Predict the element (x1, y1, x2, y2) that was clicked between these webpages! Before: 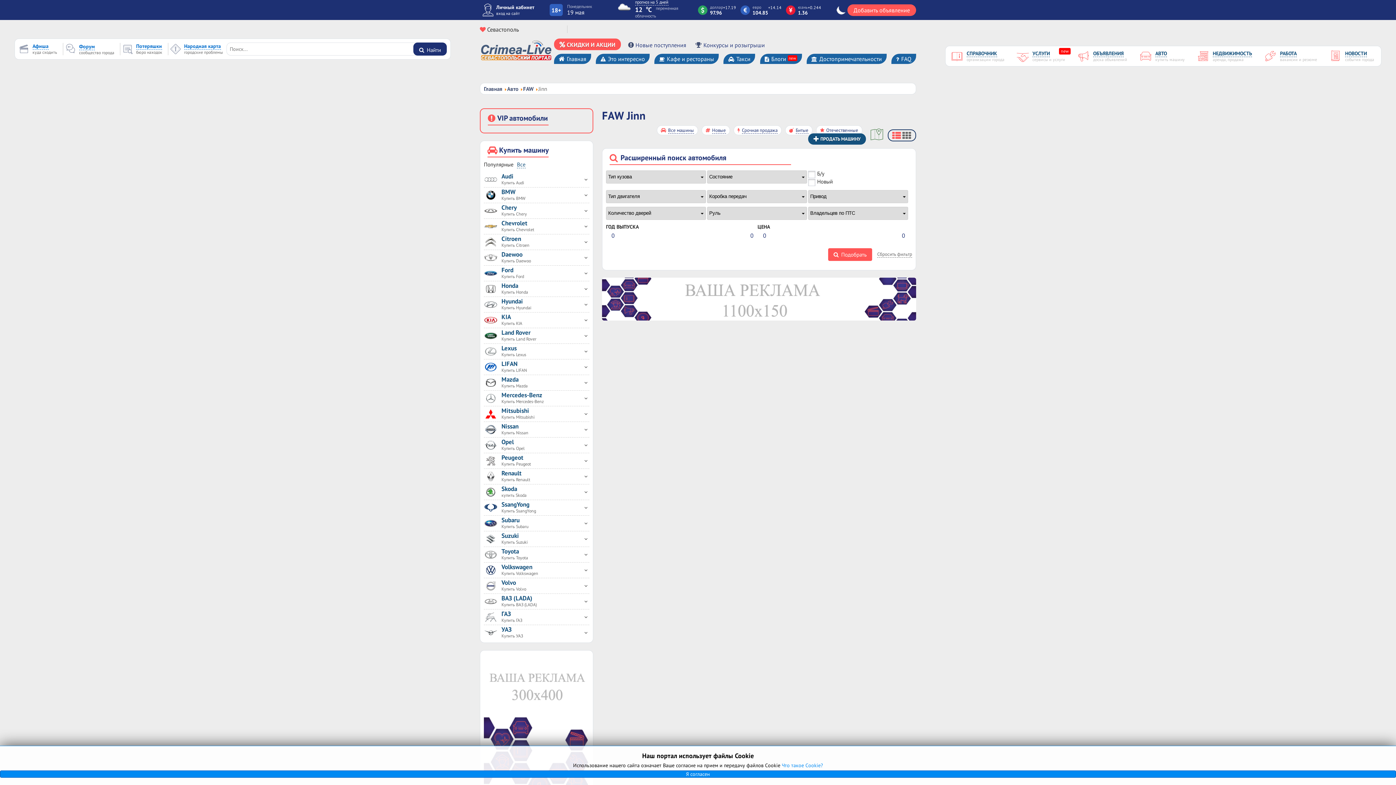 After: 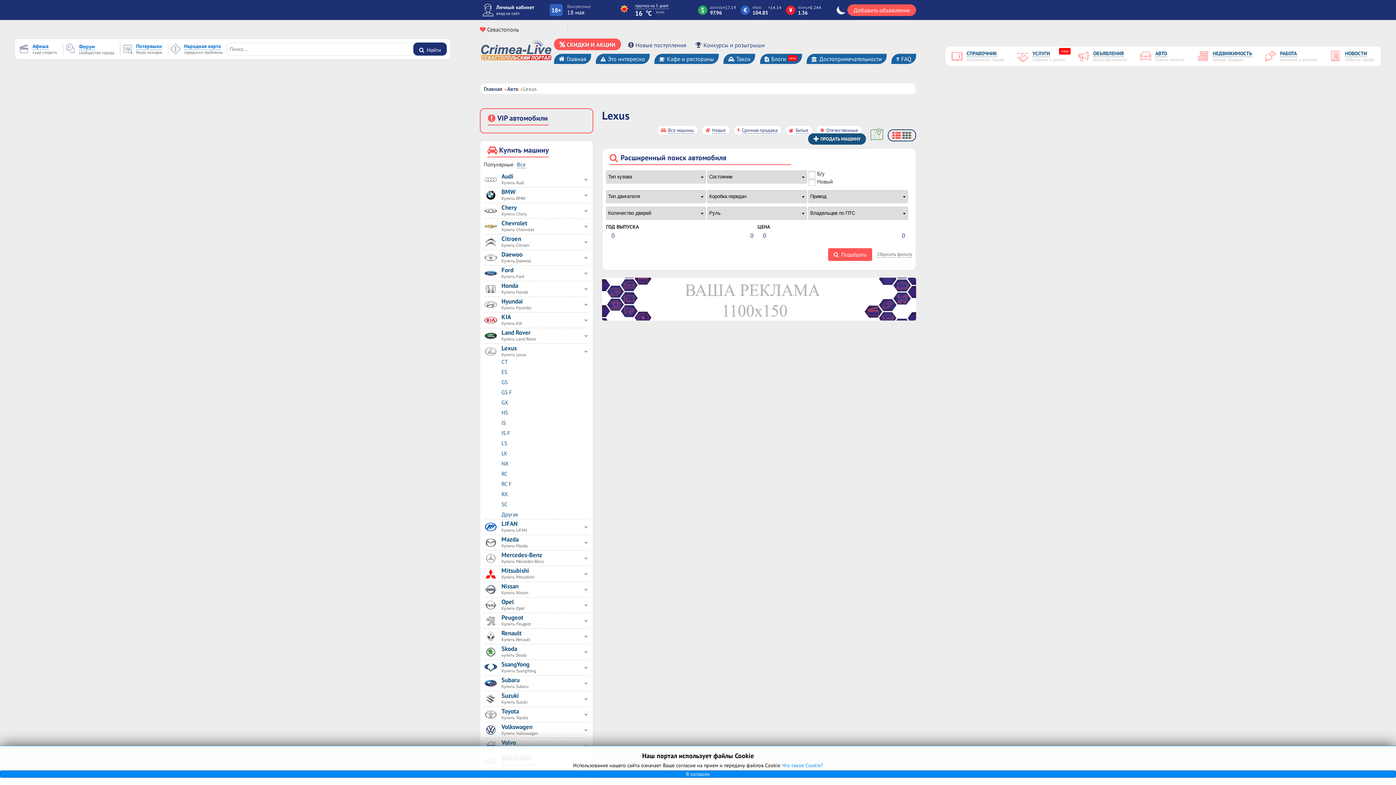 Action: label: Lexus
Купить Lexus bbox: (484, 345, 582, 357)